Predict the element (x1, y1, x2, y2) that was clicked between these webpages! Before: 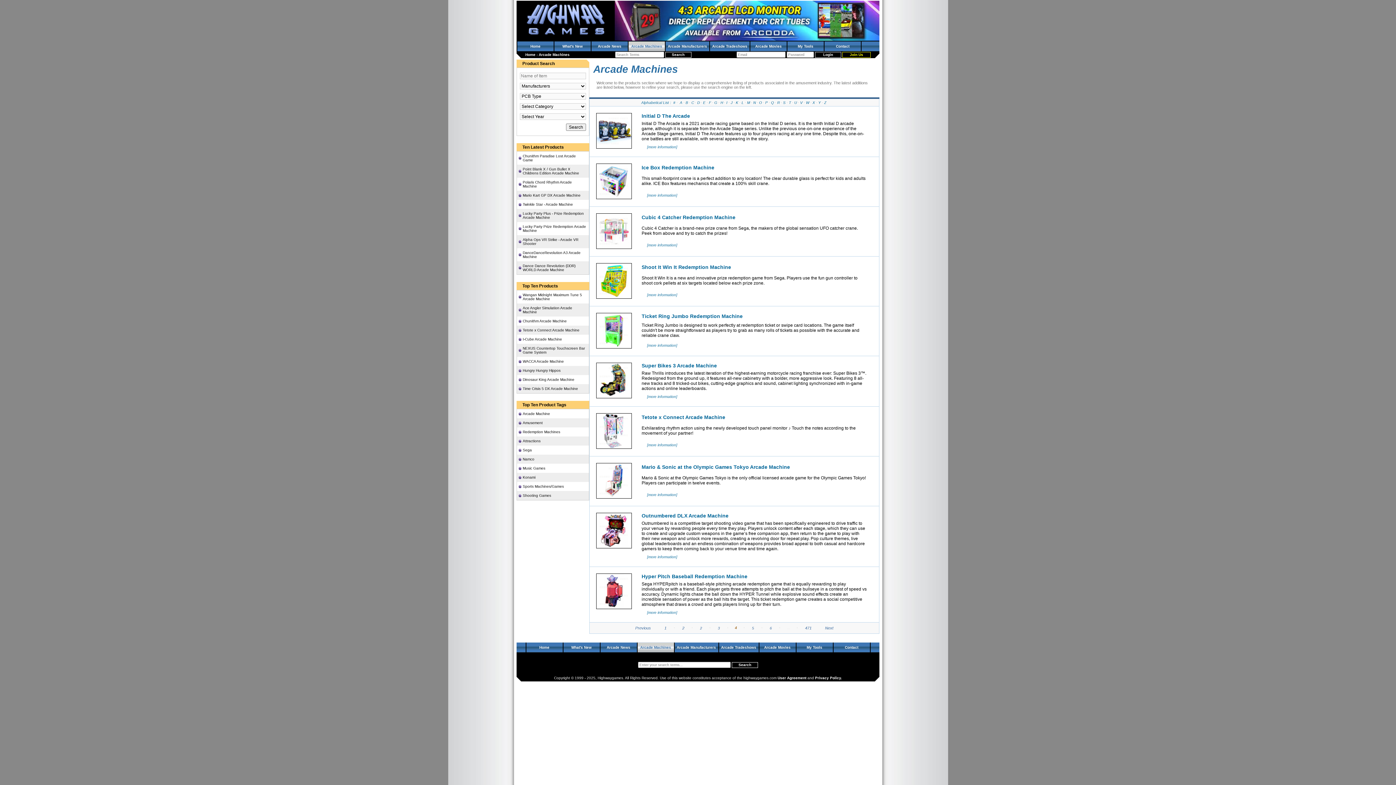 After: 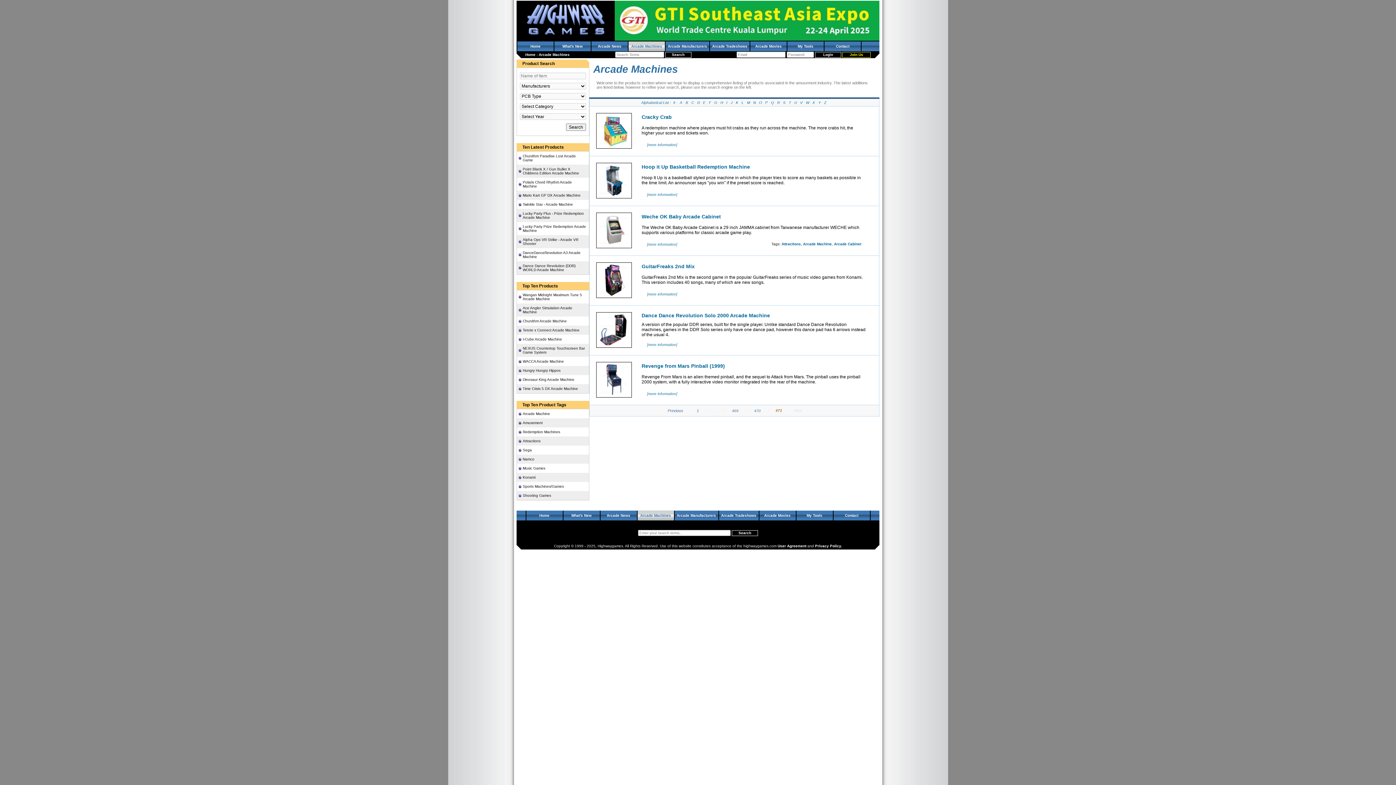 Action: label: 471 bbox: (804, 625, 812, 631)